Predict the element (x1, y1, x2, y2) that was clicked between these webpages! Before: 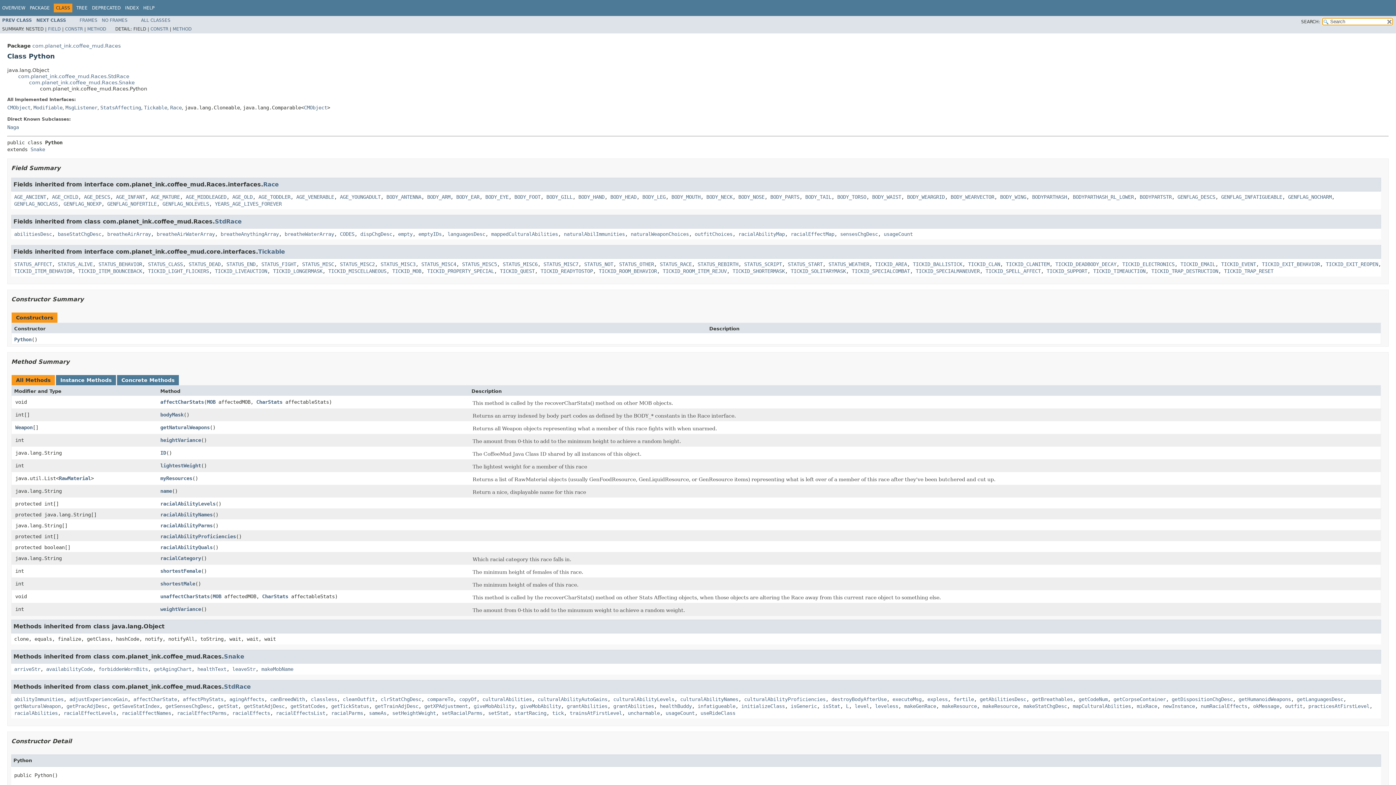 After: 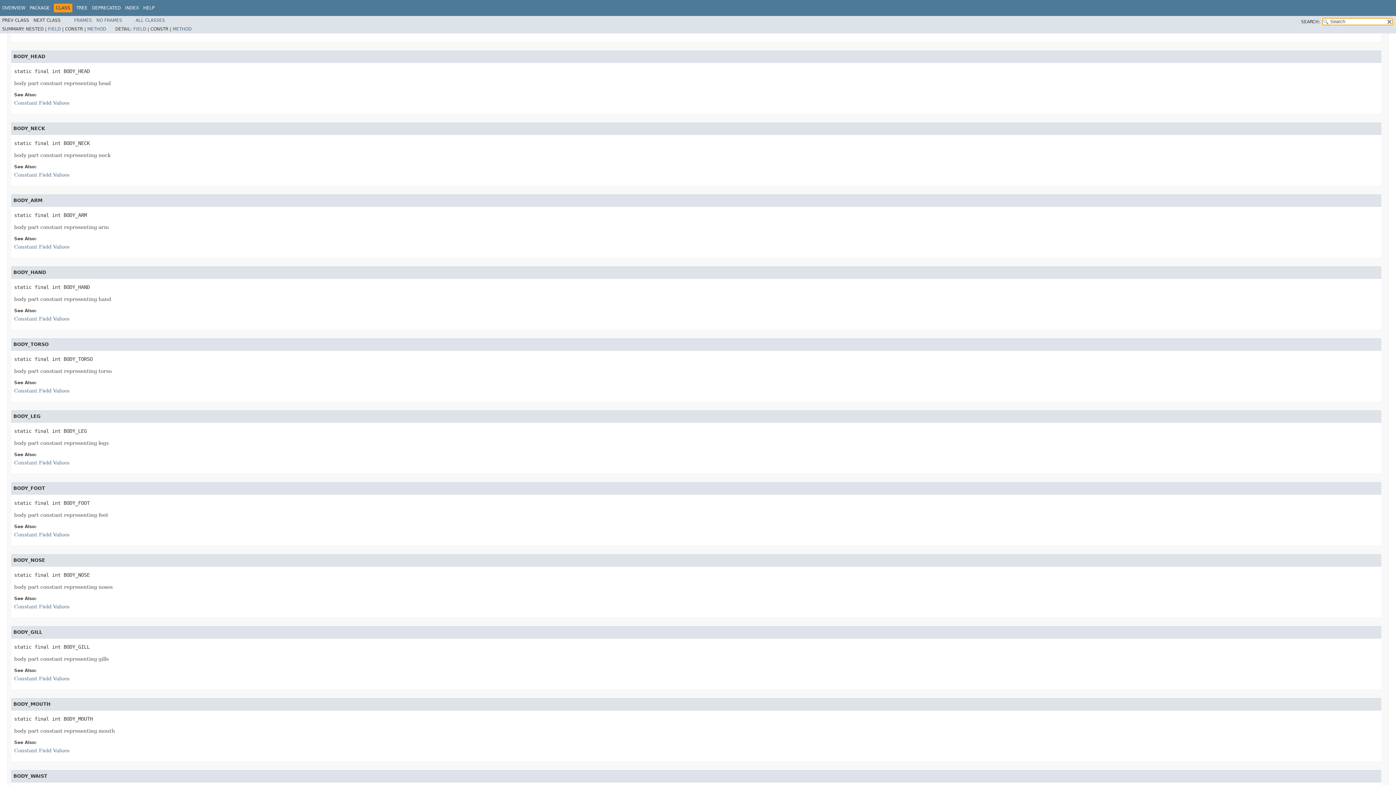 Action: label: BODY_HEAD bbox: (610, 194, 636, 200)